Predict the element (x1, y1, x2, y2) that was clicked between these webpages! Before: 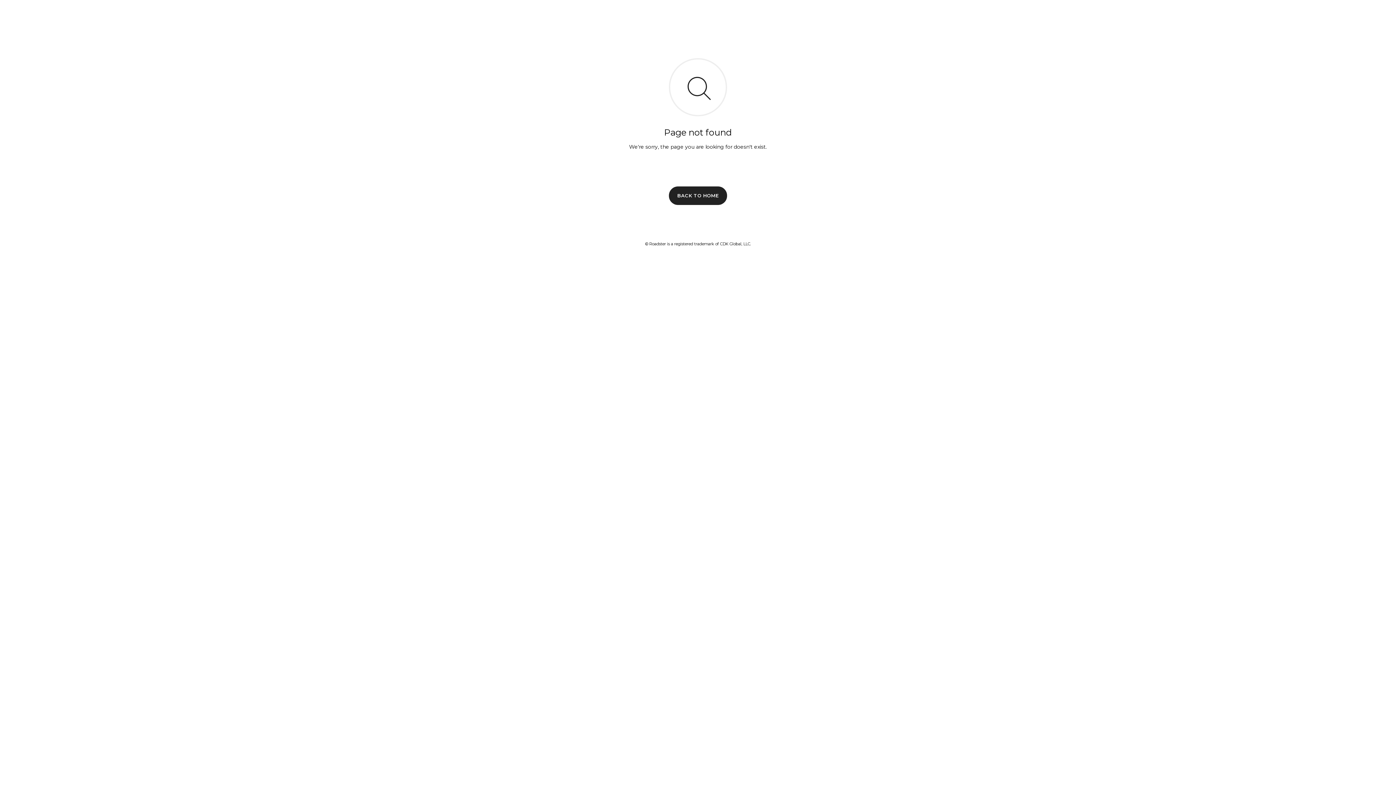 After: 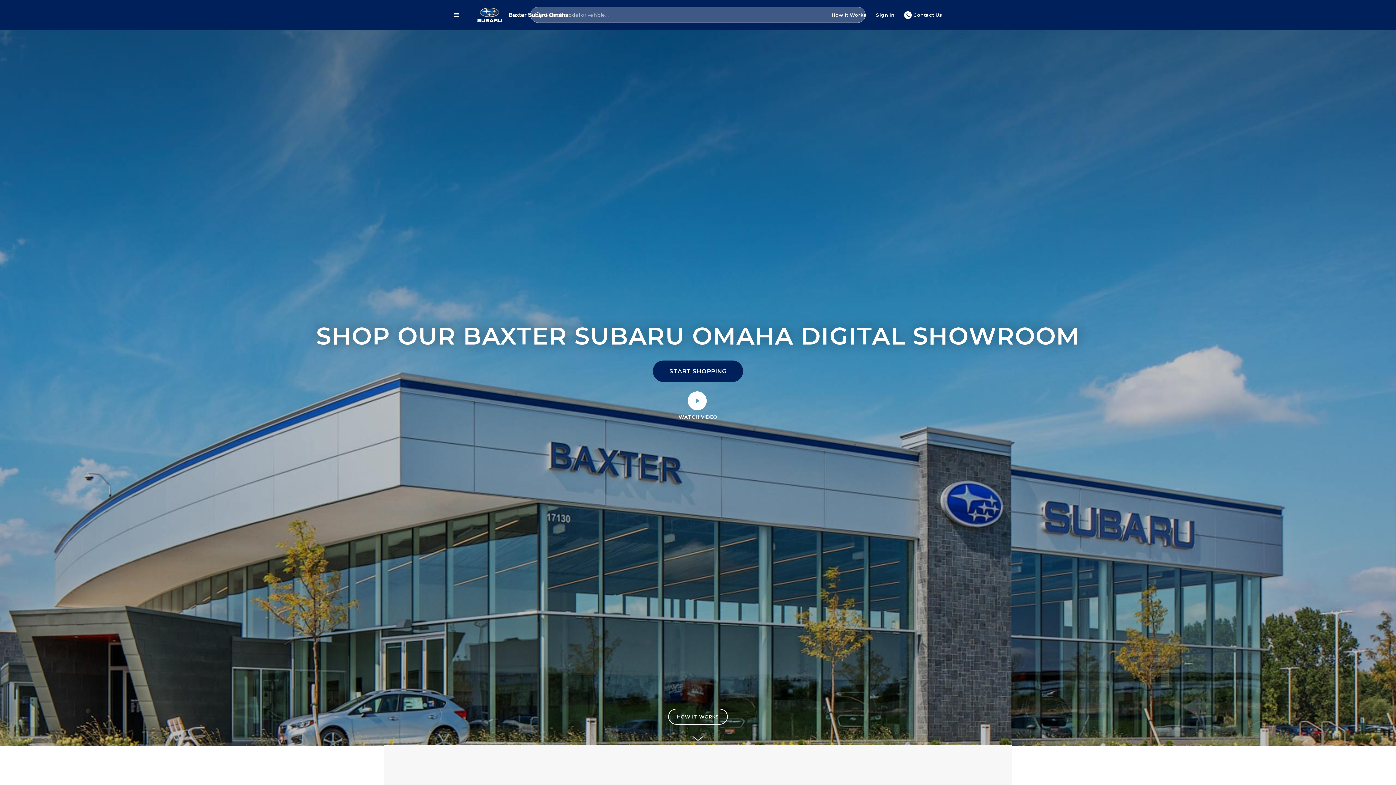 Action: bbox: (669, 186, 727, 204) label: BACK TO HOME